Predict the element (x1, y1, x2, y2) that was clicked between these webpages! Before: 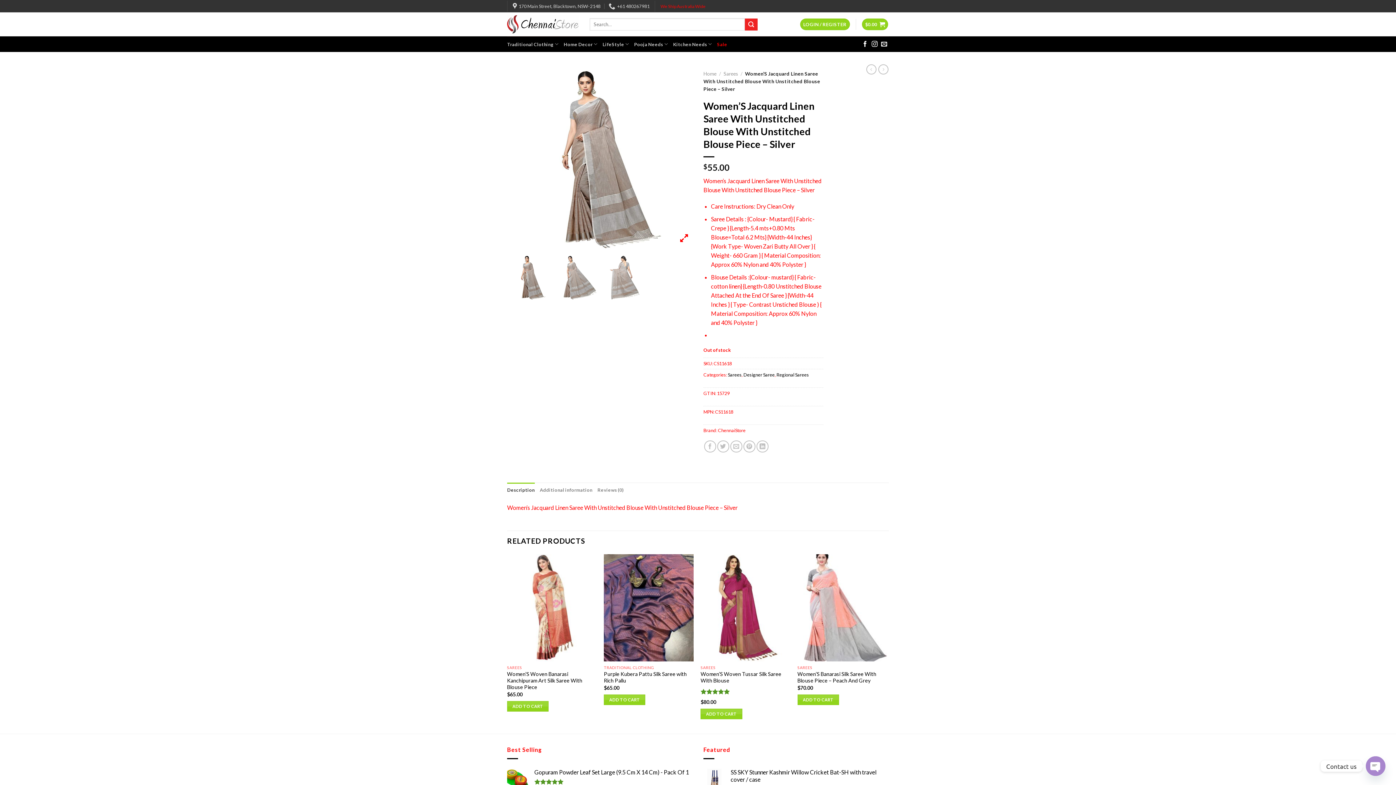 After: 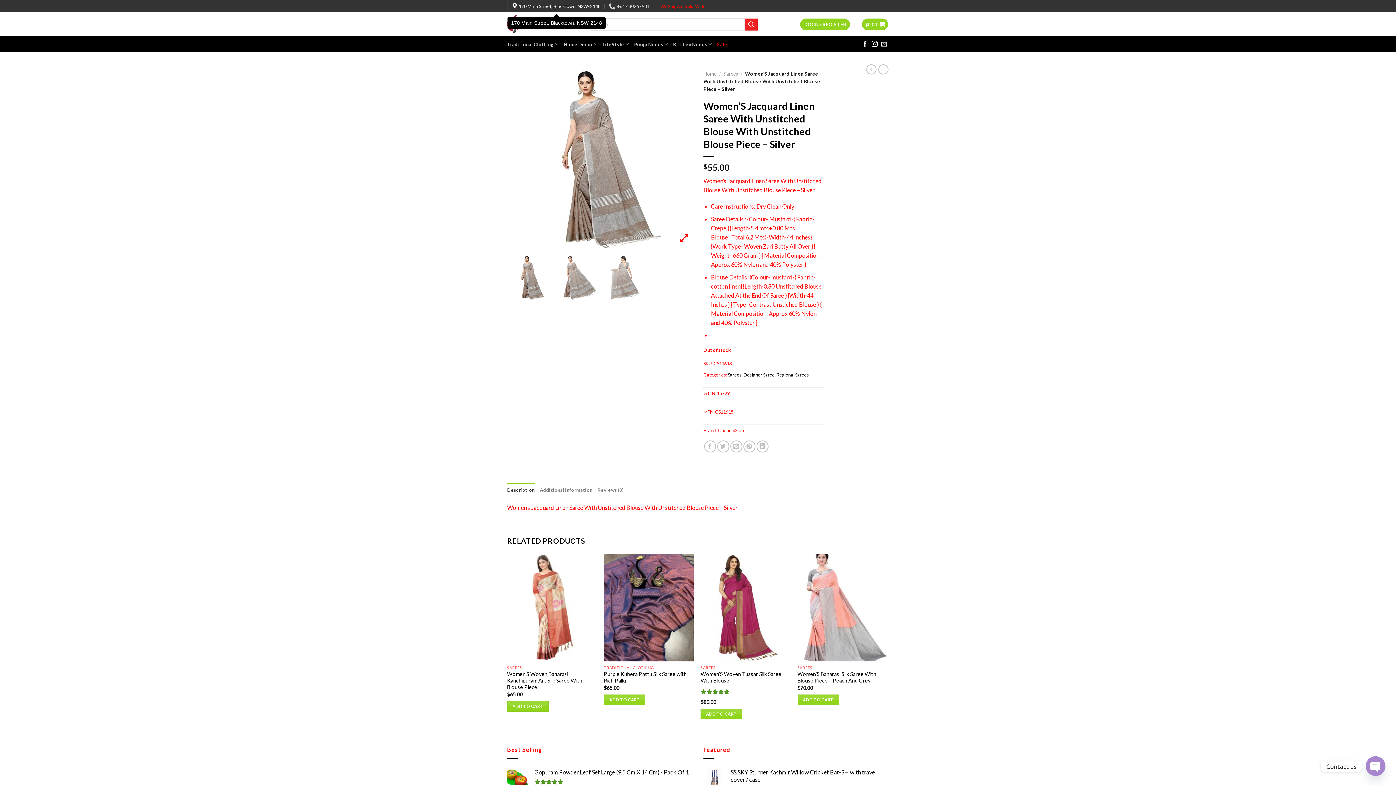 Action: bbox: (512, 0, 600, 11) label: 170 Main Street, Blacktown, NSW-2148